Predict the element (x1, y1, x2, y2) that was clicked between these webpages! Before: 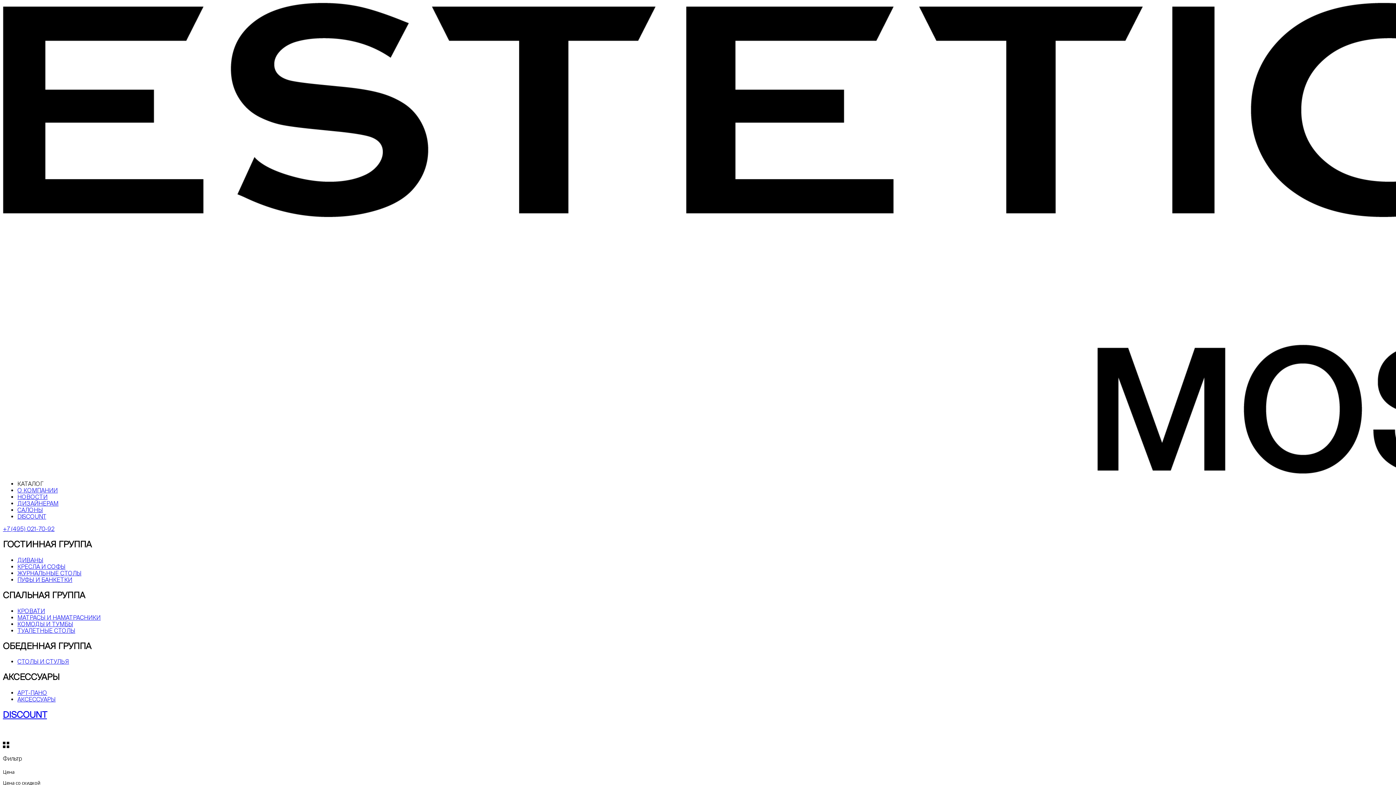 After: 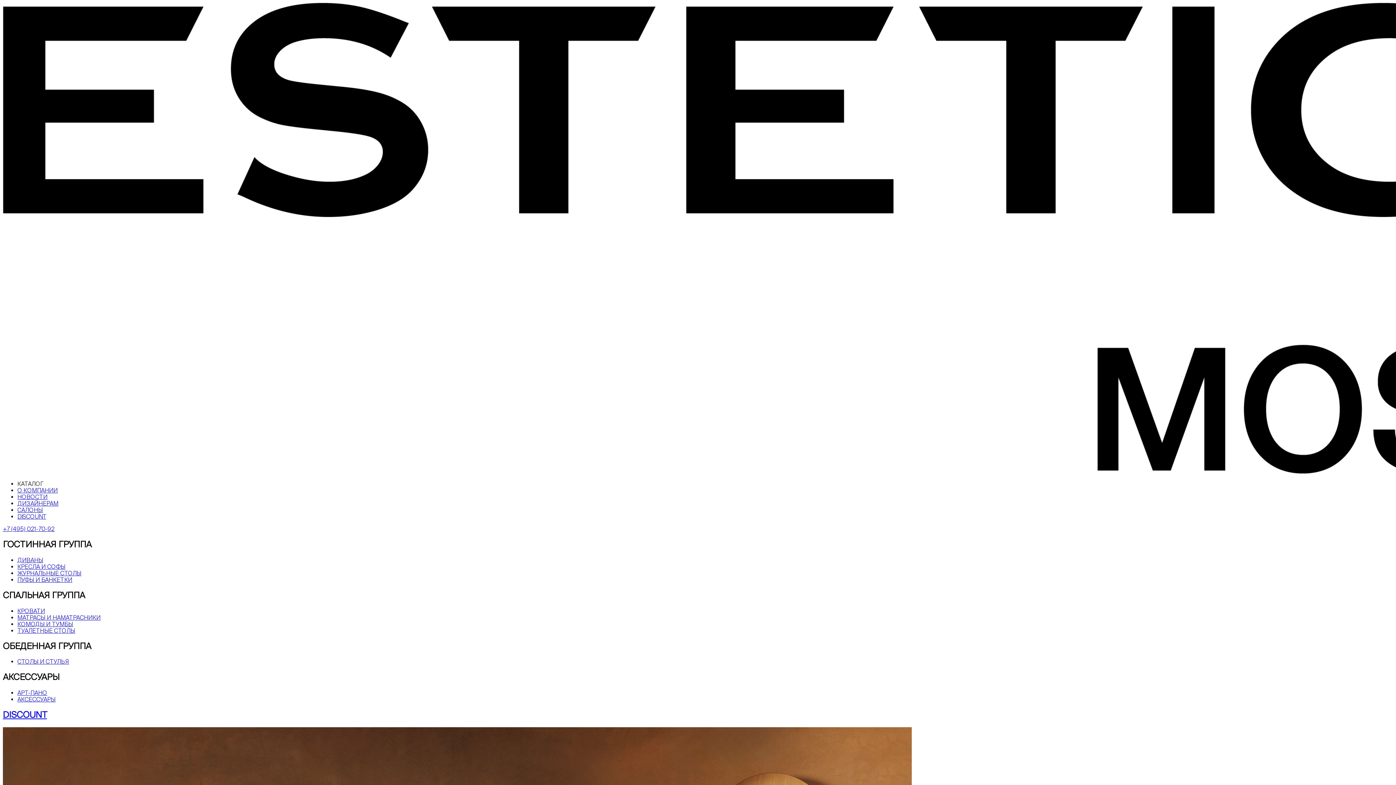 Action: bbox: (17, 563, 65, 570) label: КРЕСЛА И СОФЫ